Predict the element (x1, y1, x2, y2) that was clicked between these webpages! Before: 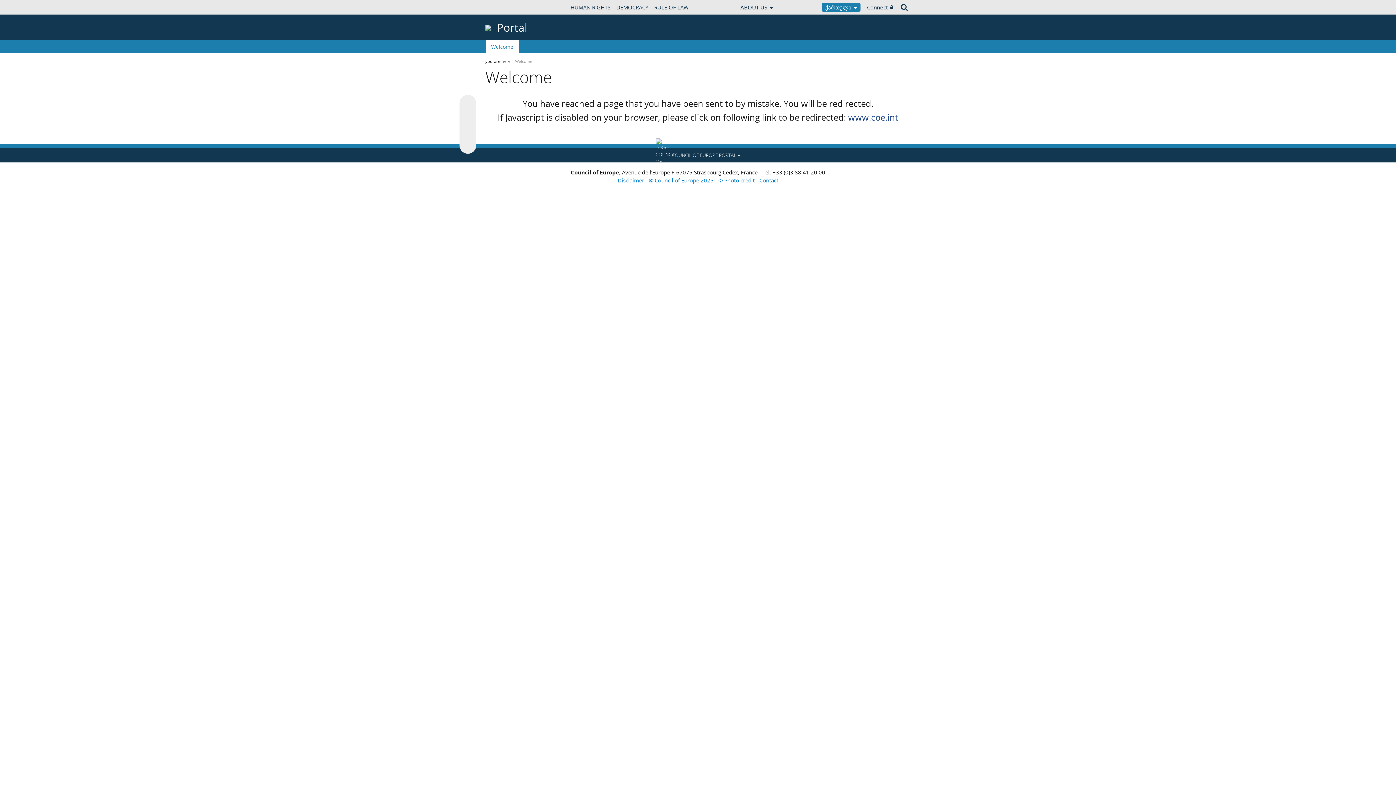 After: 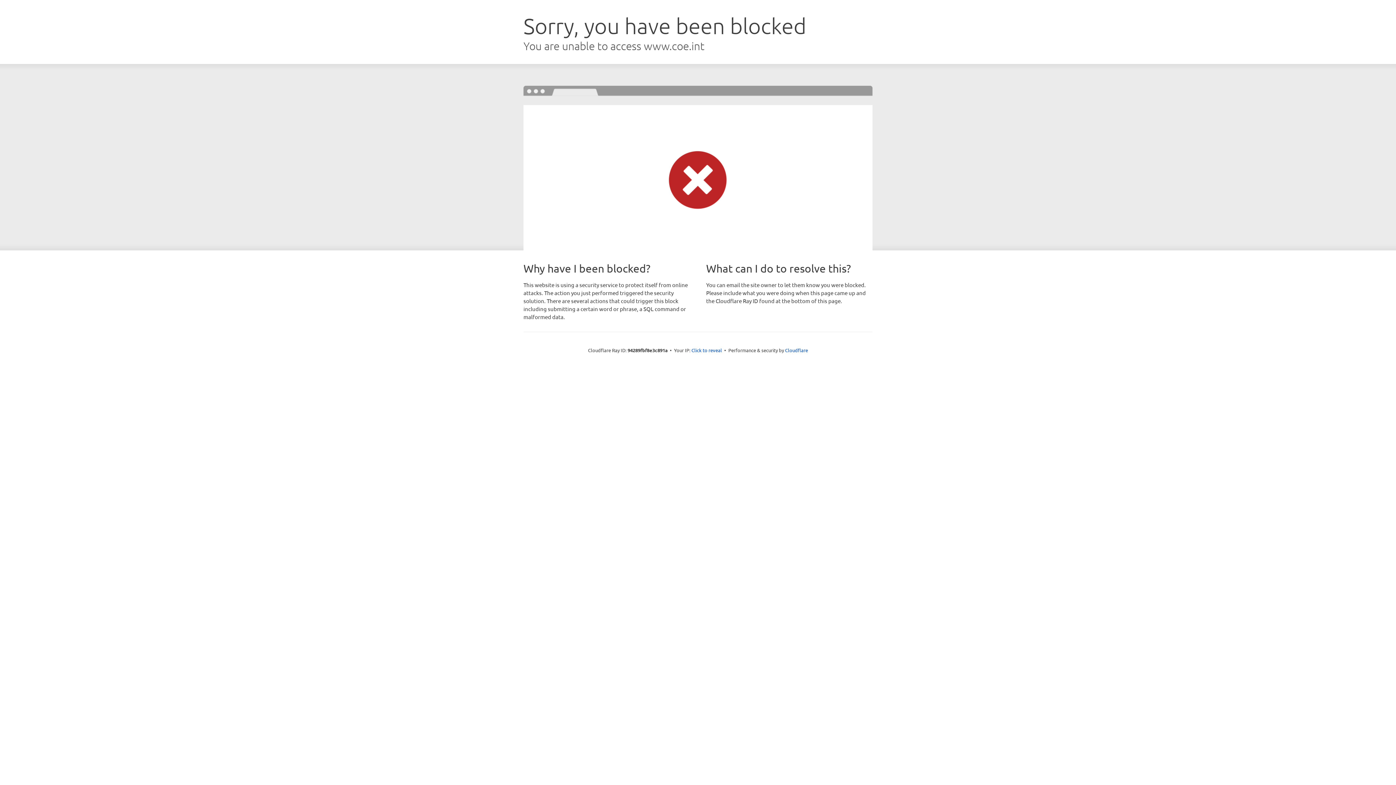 Action: bbox: (485, 4, 521, 10) label: WWW.COE.INT